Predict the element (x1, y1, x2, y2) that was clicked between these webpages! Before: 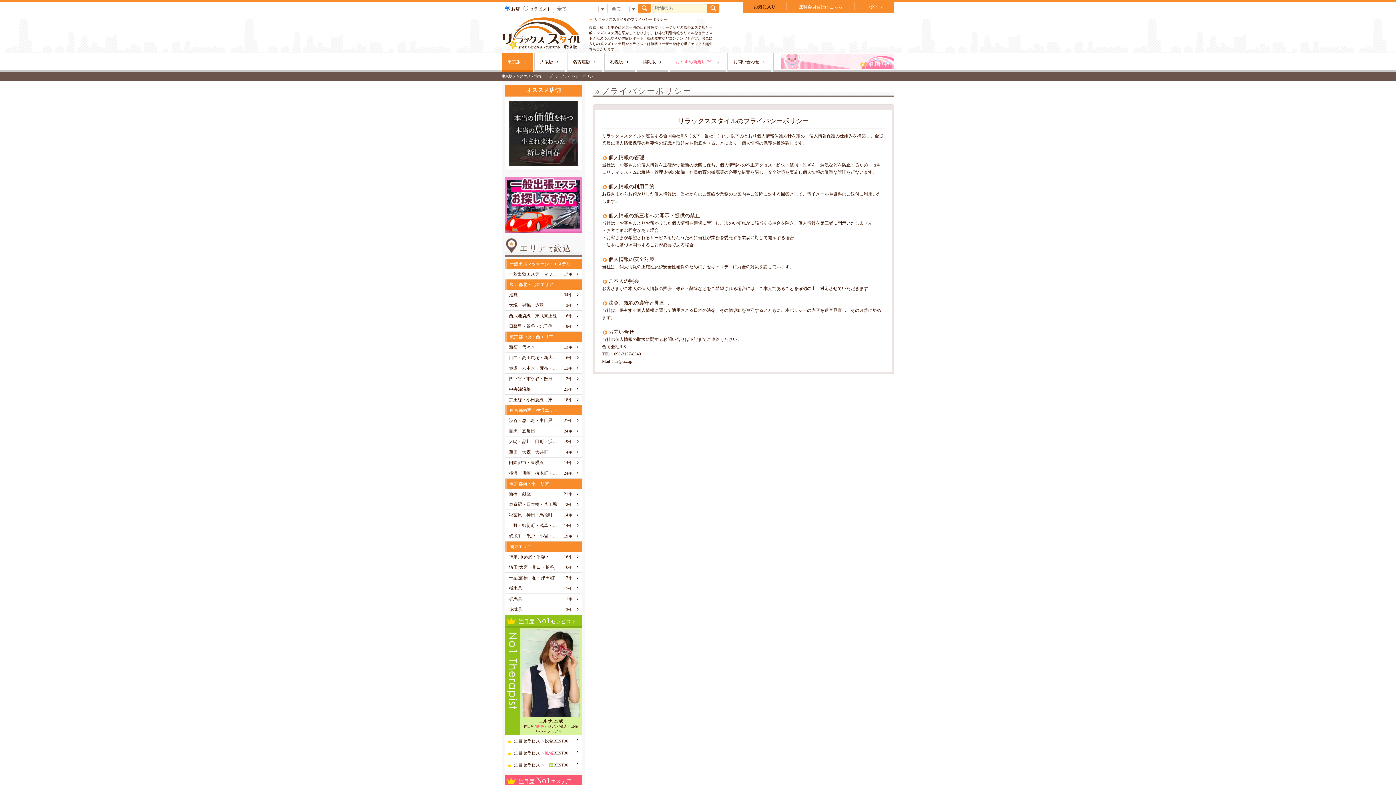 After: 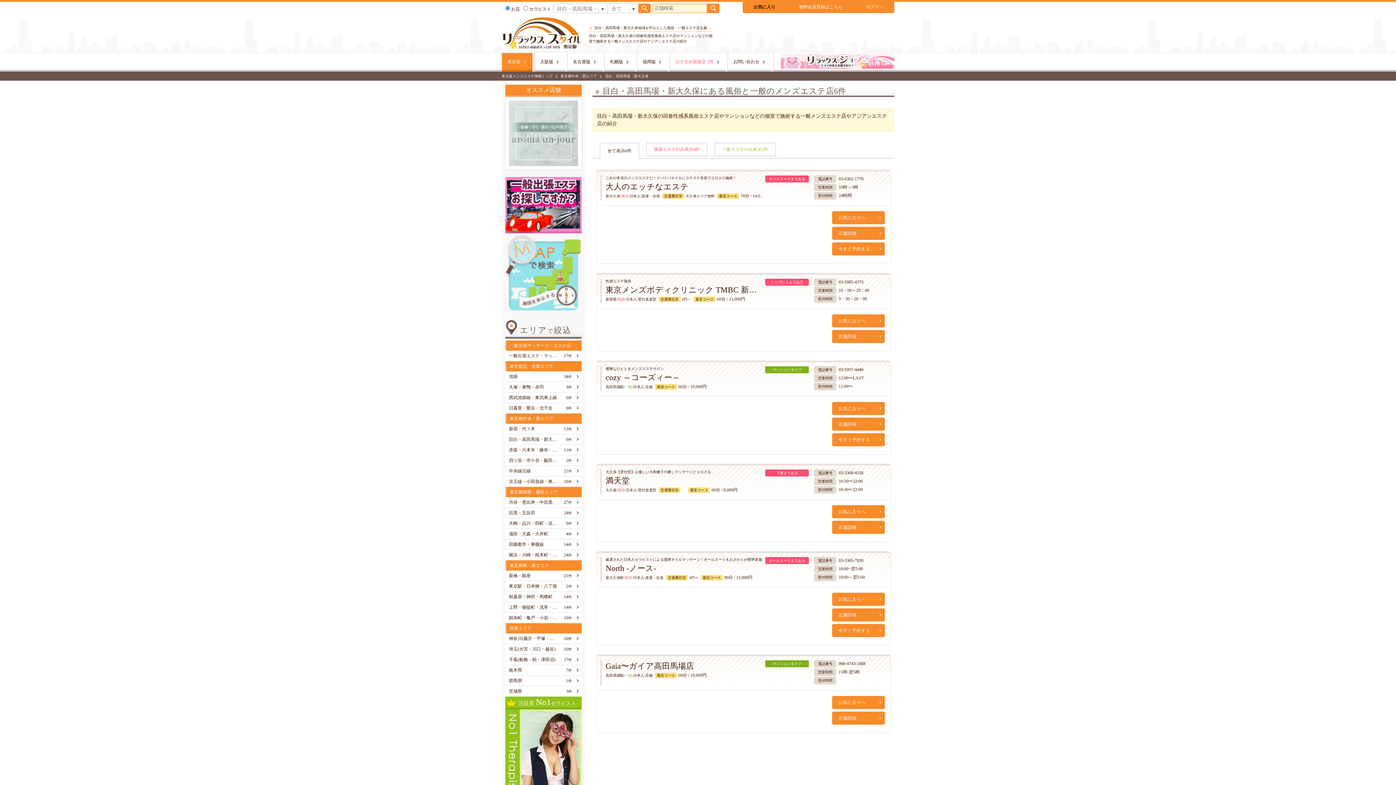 Action: bbox: (509, 352, 572, 362) label: 目白・高田馬場・新大久保

6件